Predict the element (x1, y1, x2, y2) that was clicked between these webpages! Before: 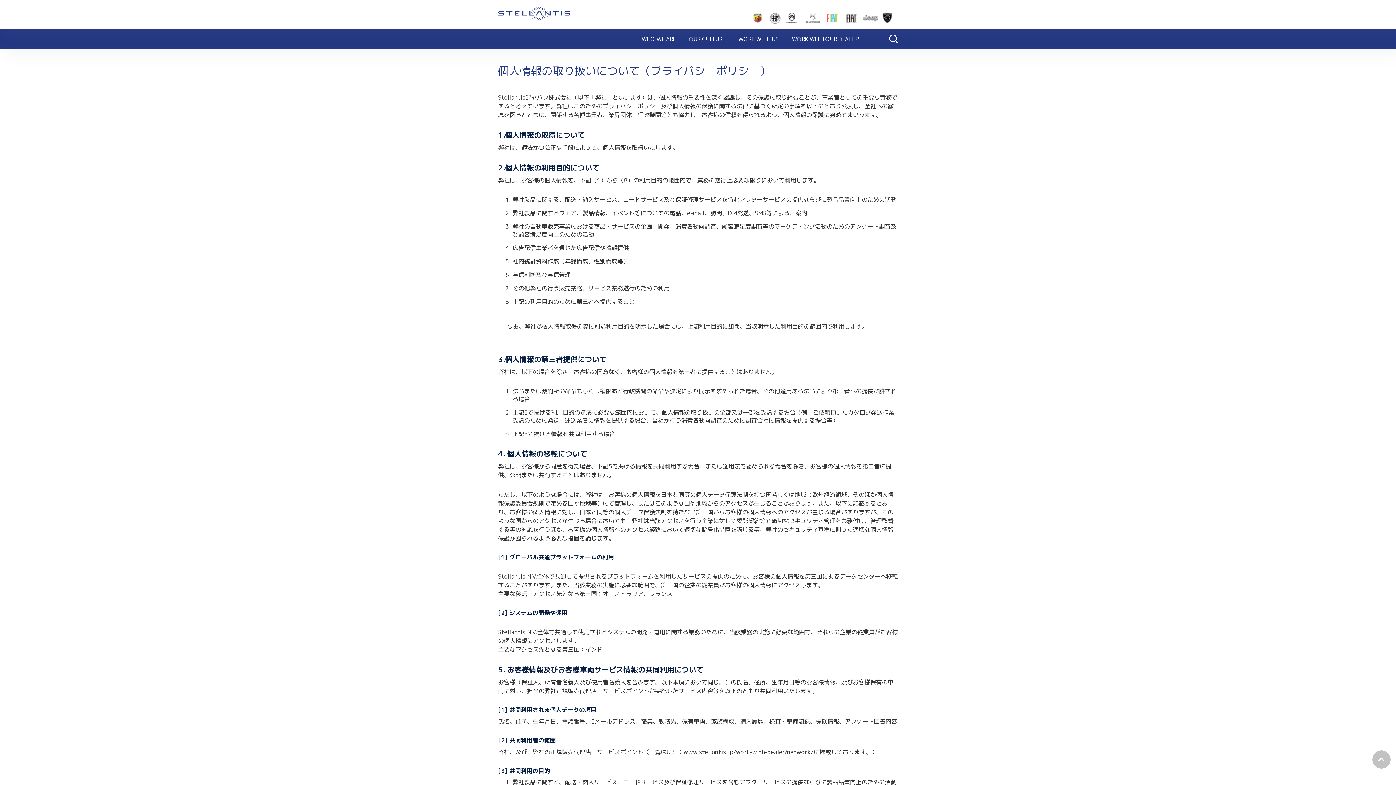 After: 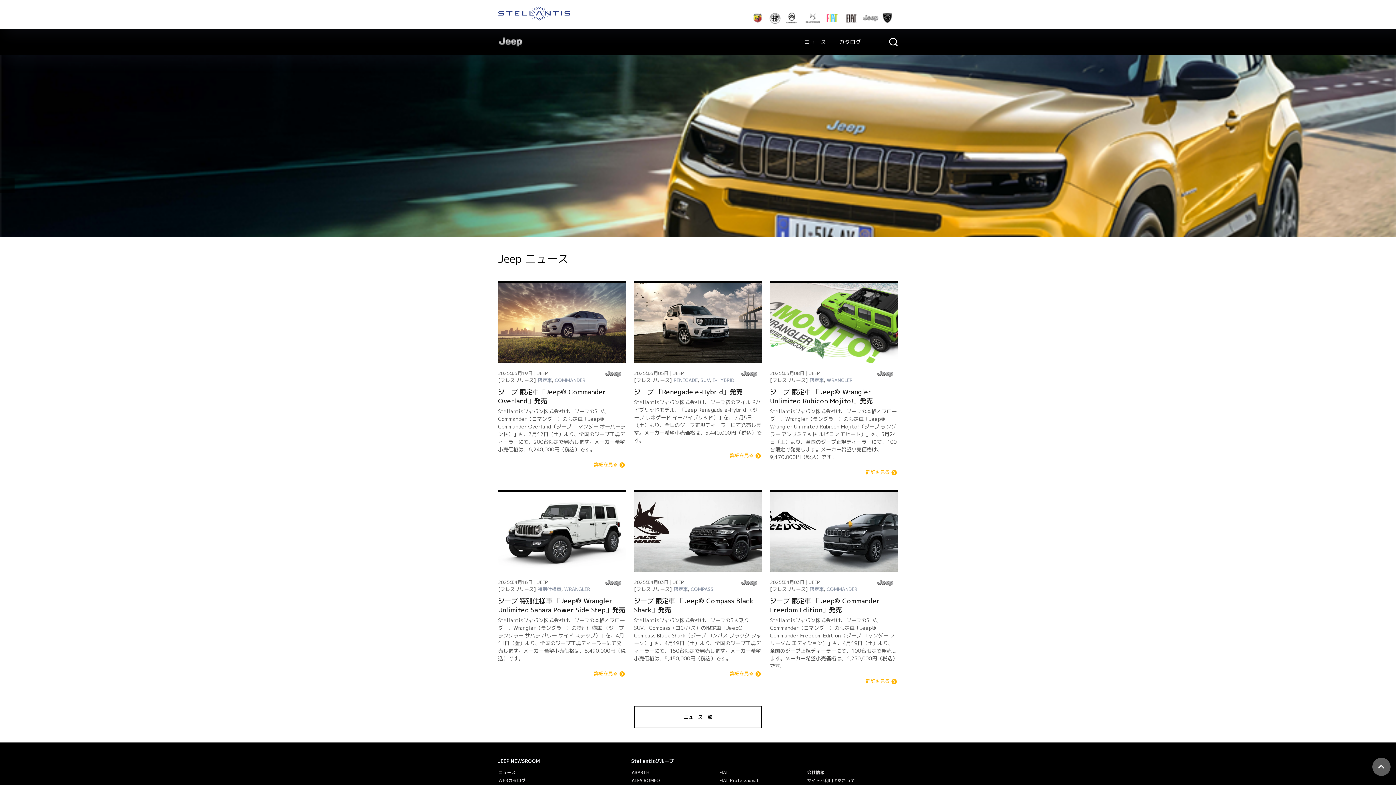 Action: bbox: (860, 9, 881, 27)